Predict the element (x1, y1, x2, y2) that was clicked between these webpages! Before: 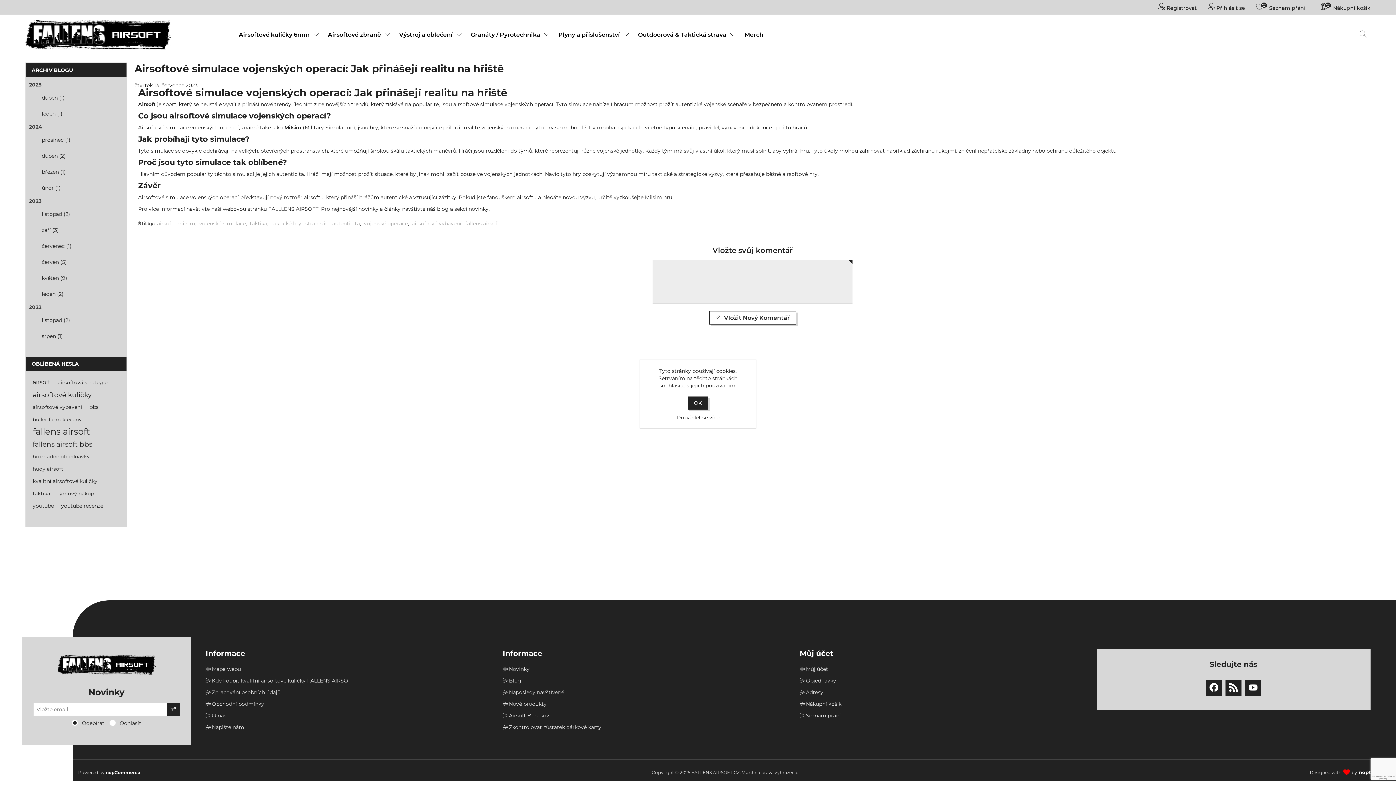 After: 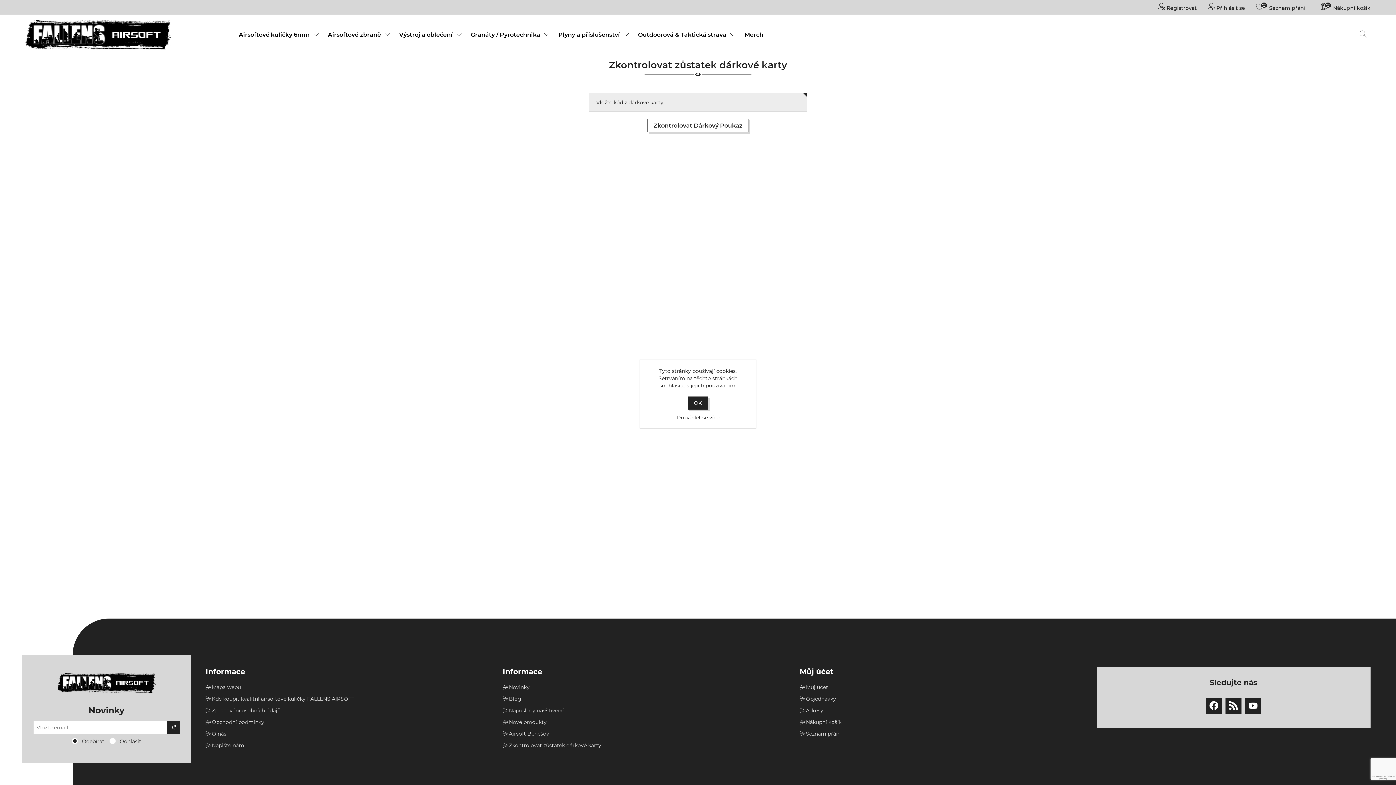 Action: label: Zkontrolovat zůstatek dárkové karty bbox: (509, 723, 601, 731)